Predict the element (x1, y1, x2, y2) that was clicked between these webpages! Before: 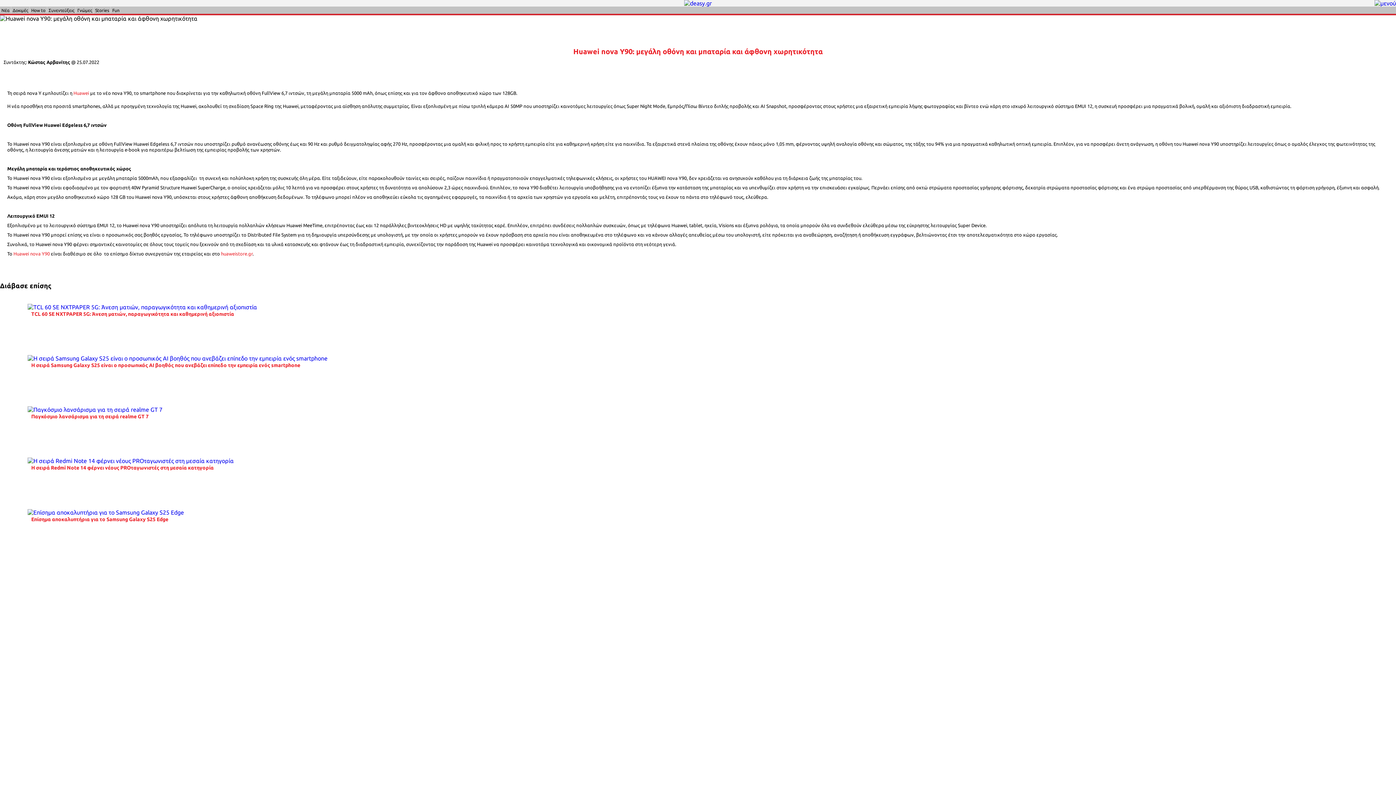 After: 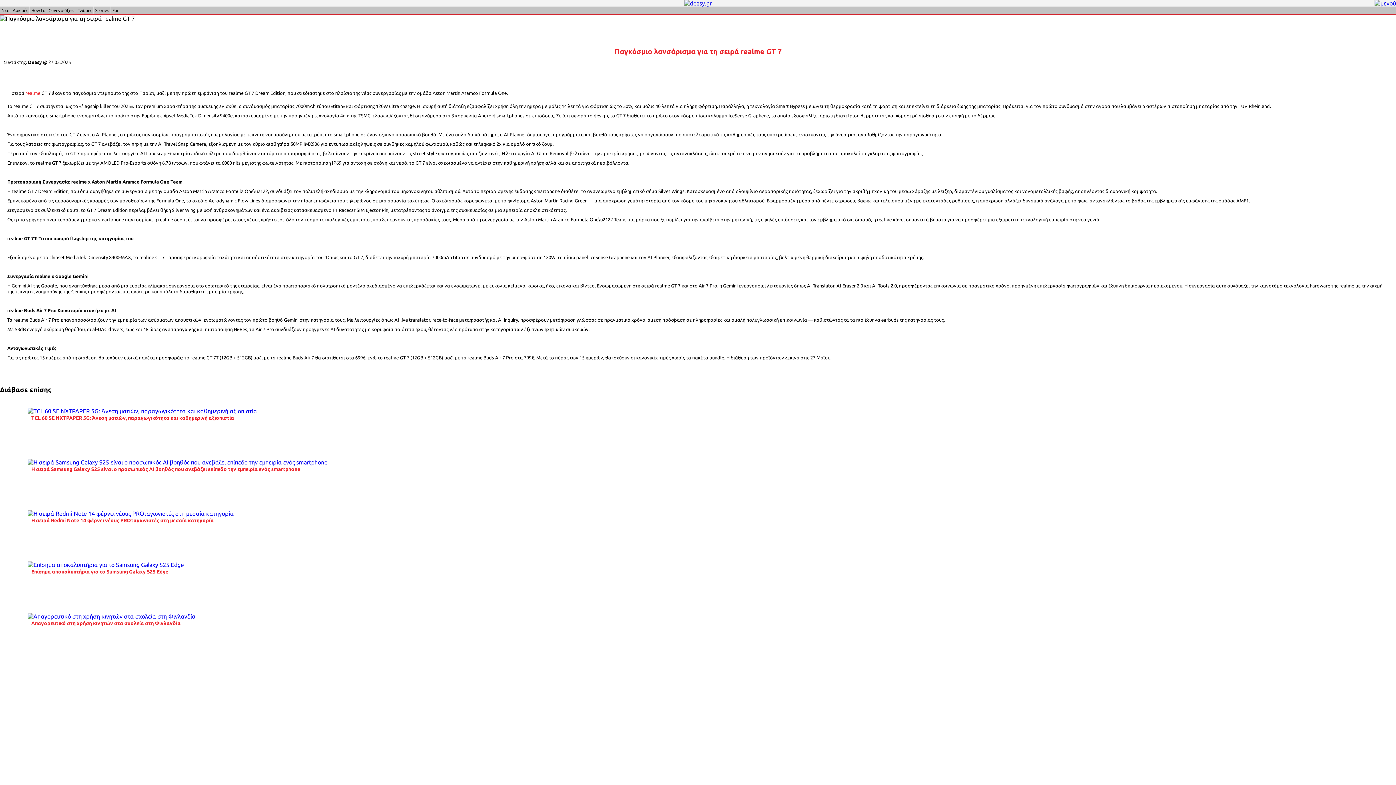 Action: bbox: (31, 413, 148, 419) label: Παγκόσμιο λανσάρισμα για τη σειρά realme GT 7